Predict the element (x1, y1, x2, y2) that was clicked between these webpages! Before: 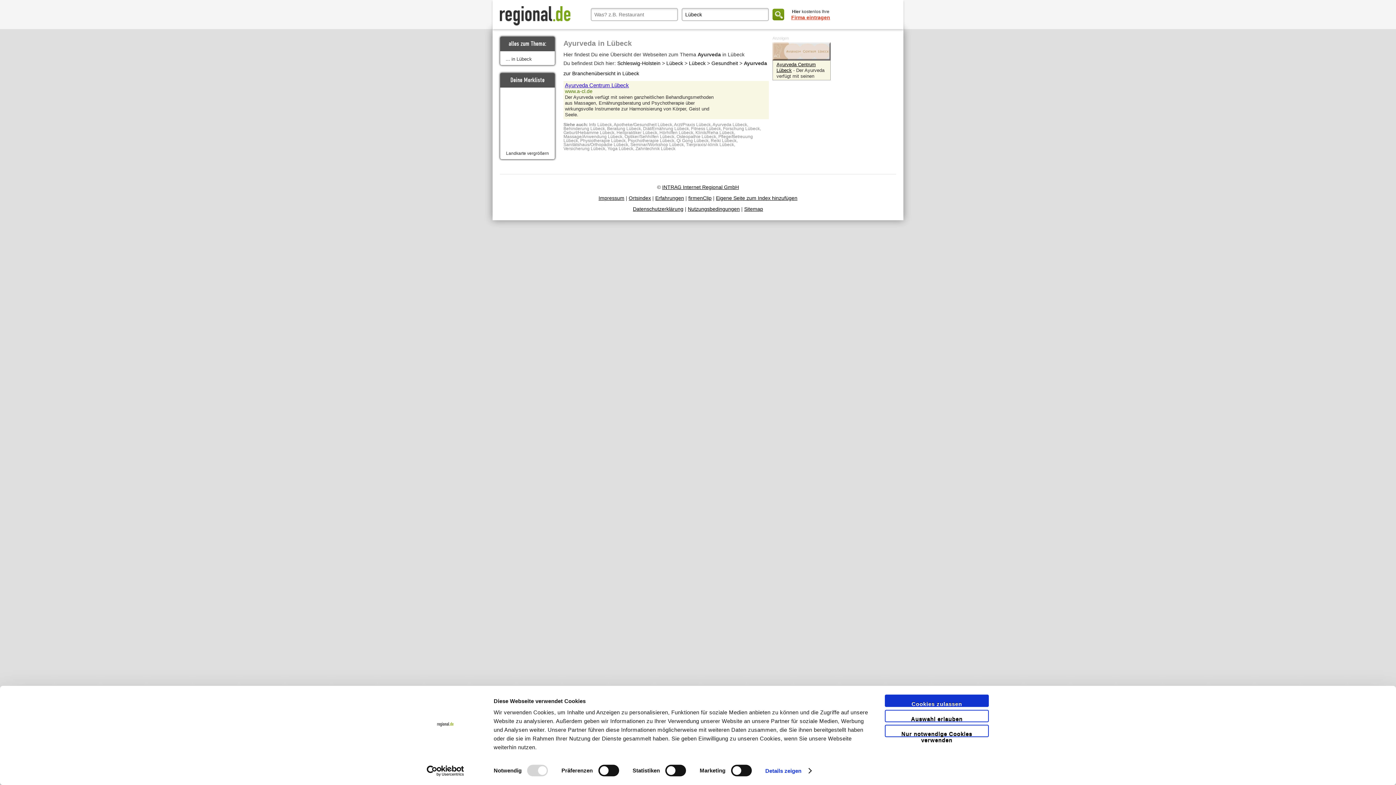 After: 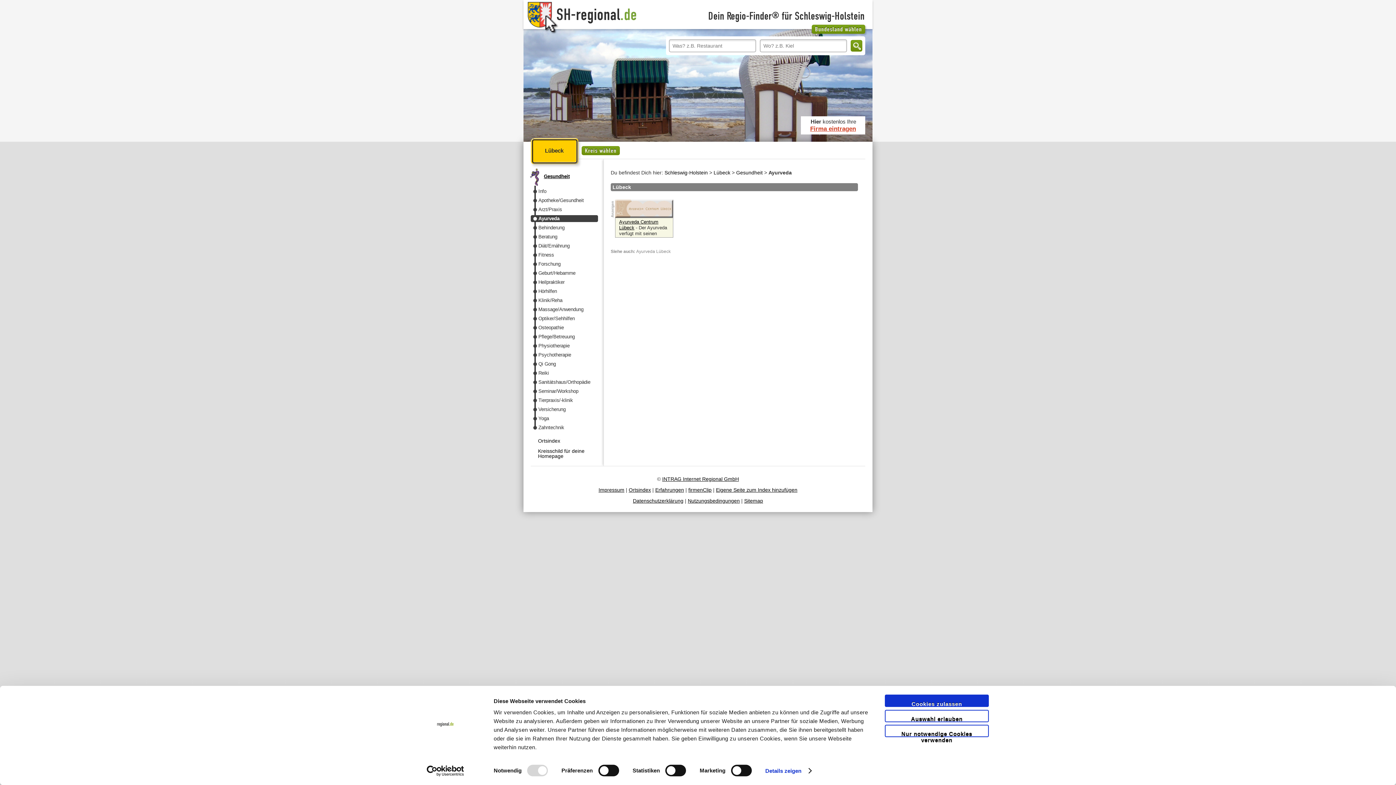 Action: bbox: (712, 122, 747, 127) label: Ayurveda Lübeck